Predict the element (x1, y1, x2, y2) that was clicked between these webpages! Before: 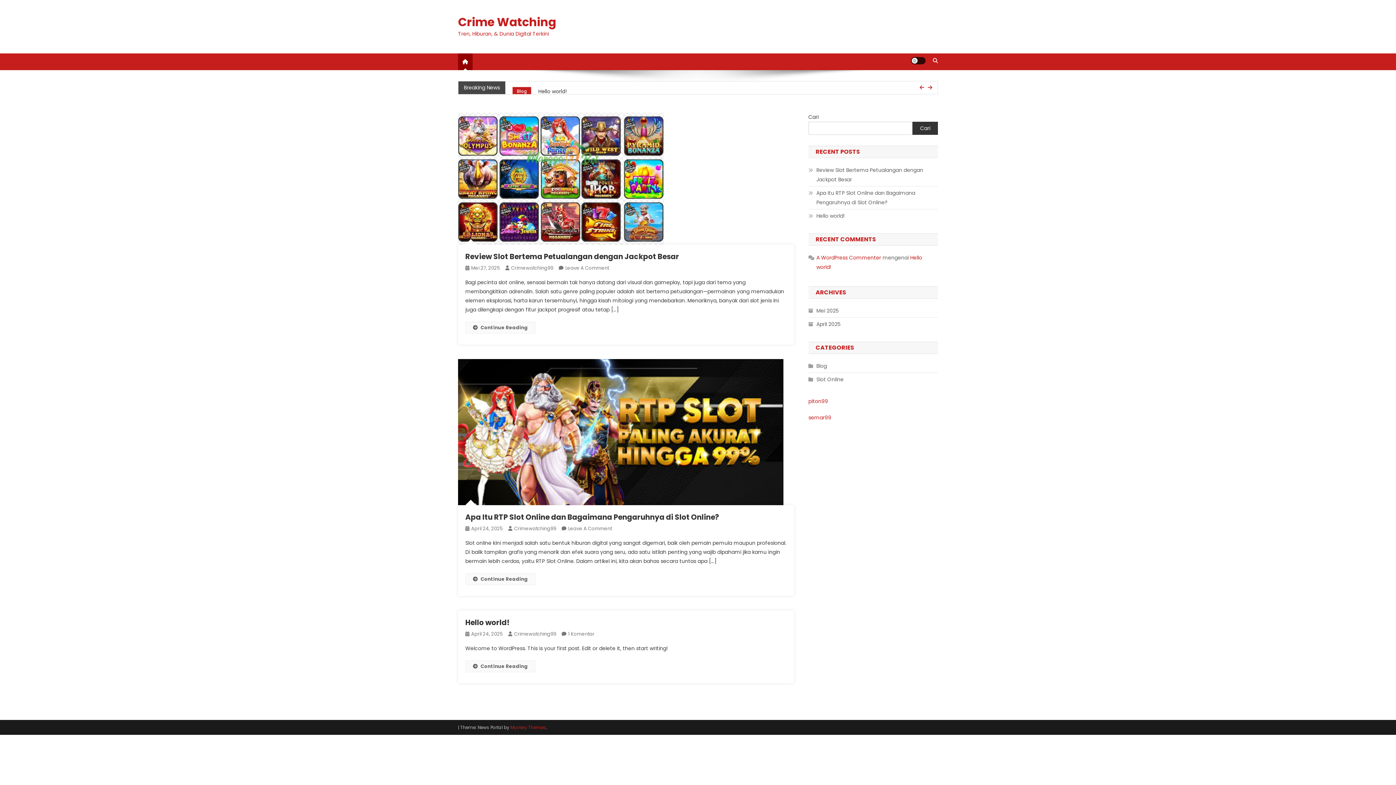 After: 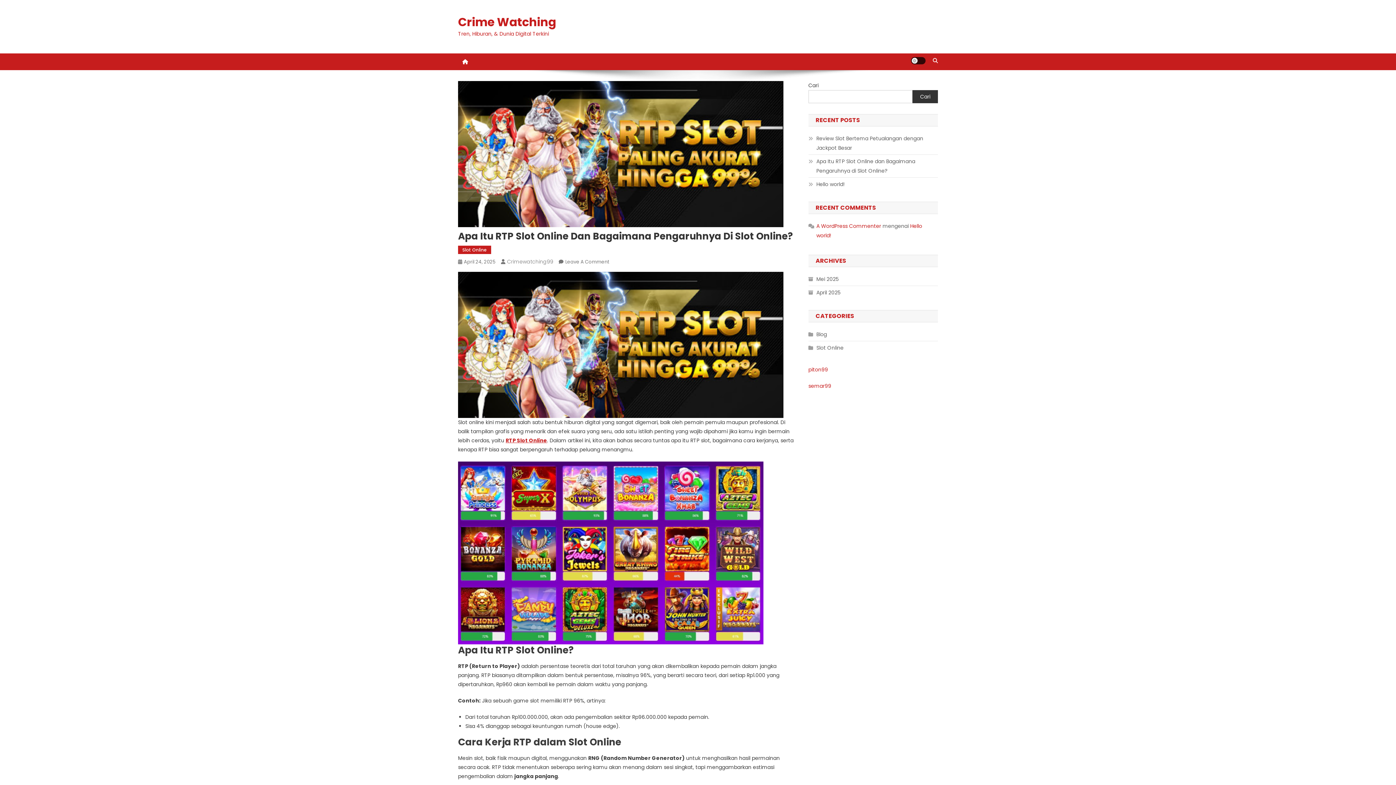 Action: label: Apa Itu RTP Slot Online dan Bagaimana Pengaruhnya di Slot Online? bbox: (808, 188, 938, 207)